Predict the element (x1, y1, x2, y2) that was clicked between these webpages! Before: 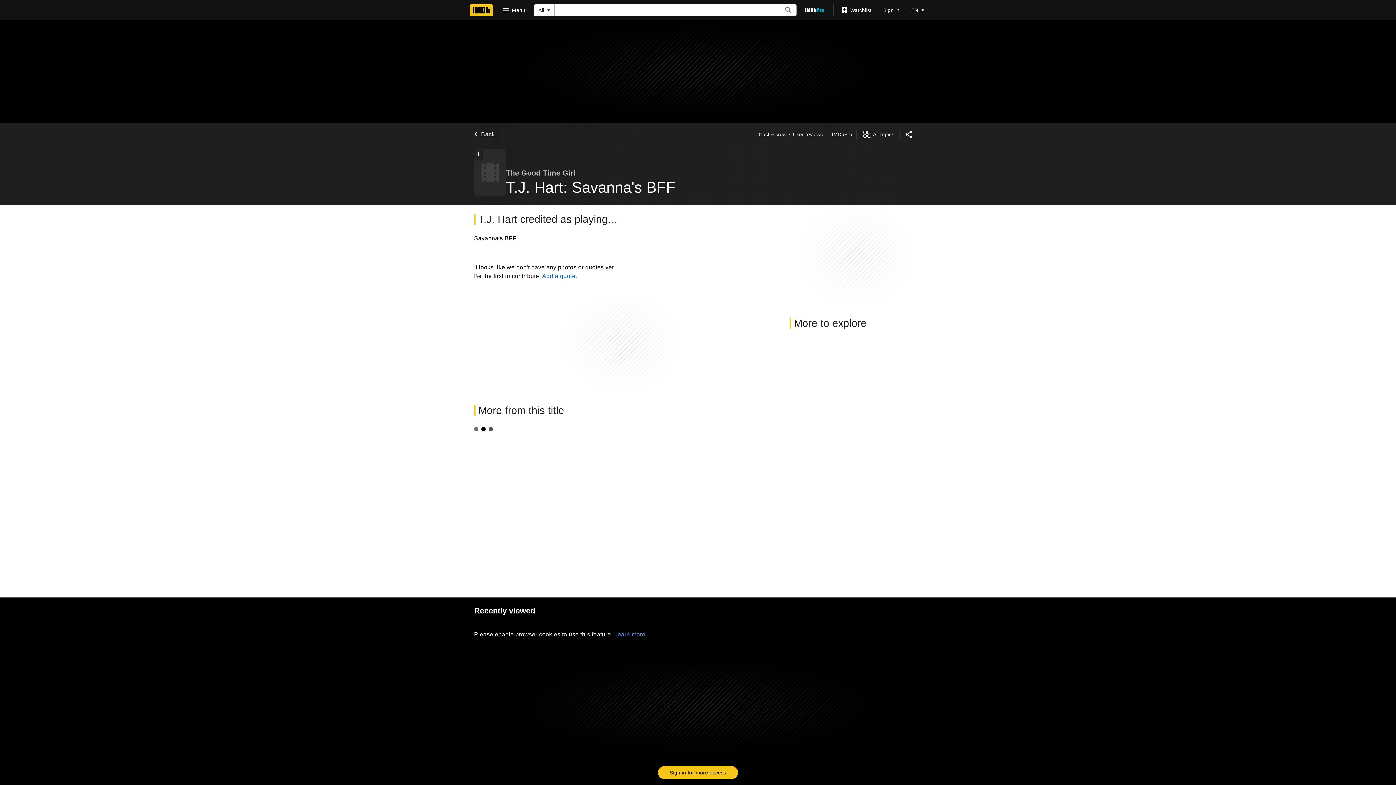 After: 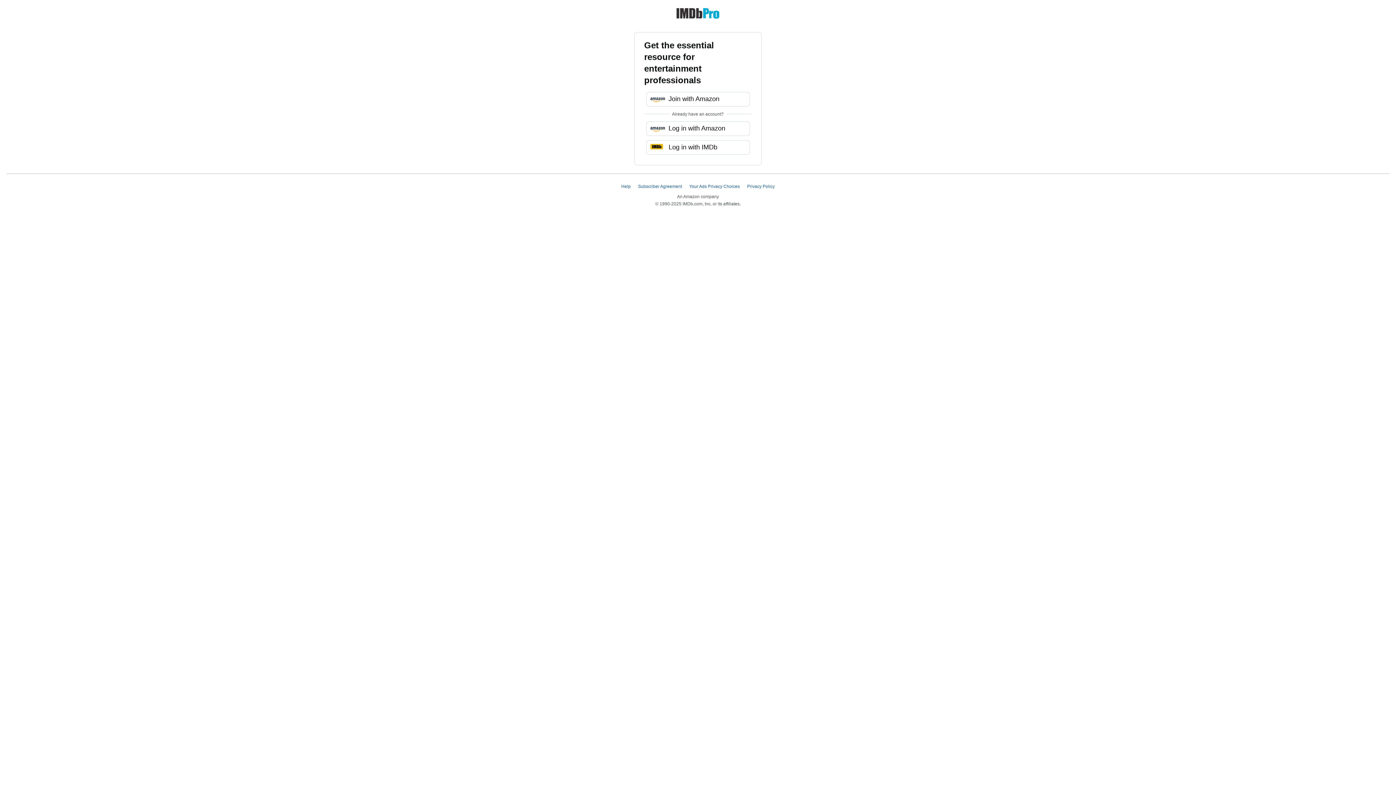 Action: bbox: (799, 3, 830, 16) label: Go To IMDb Pro